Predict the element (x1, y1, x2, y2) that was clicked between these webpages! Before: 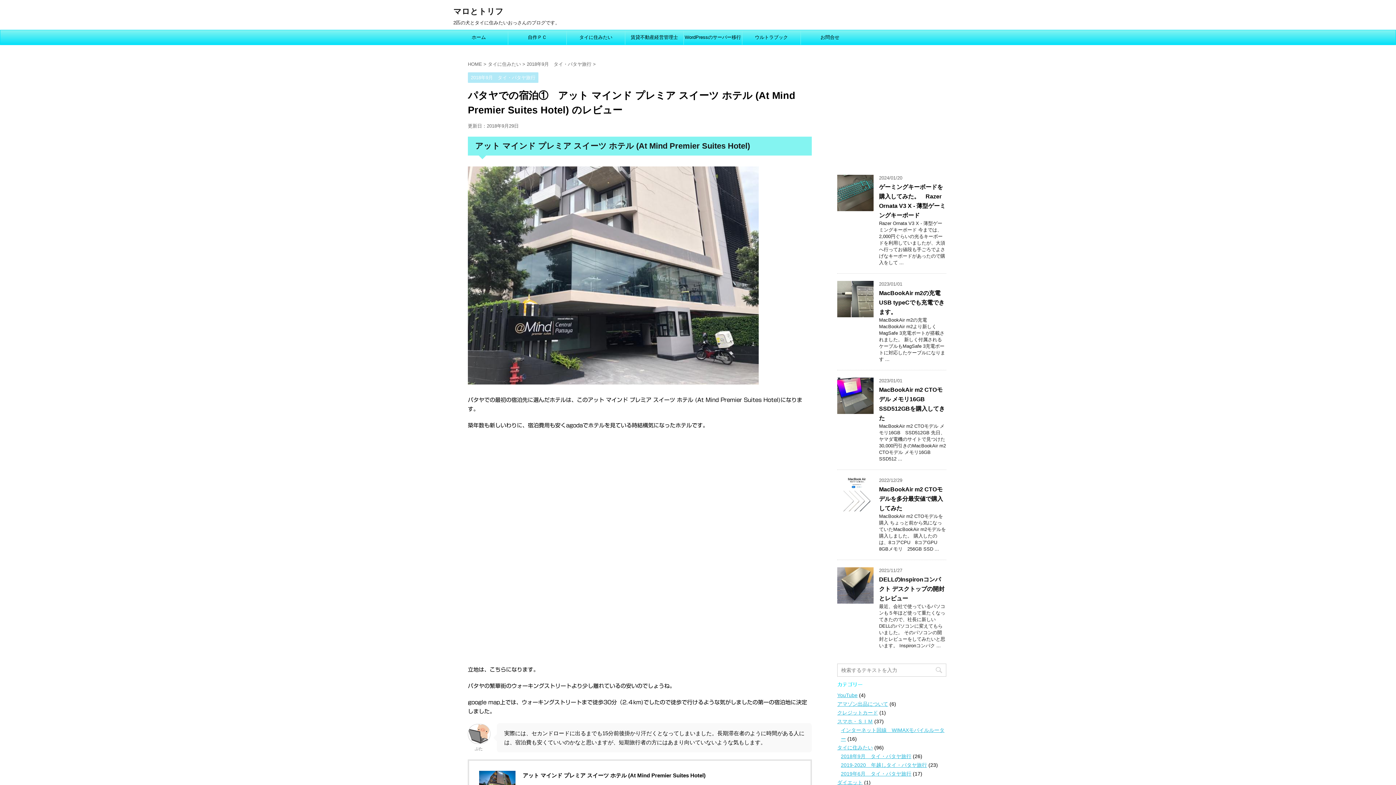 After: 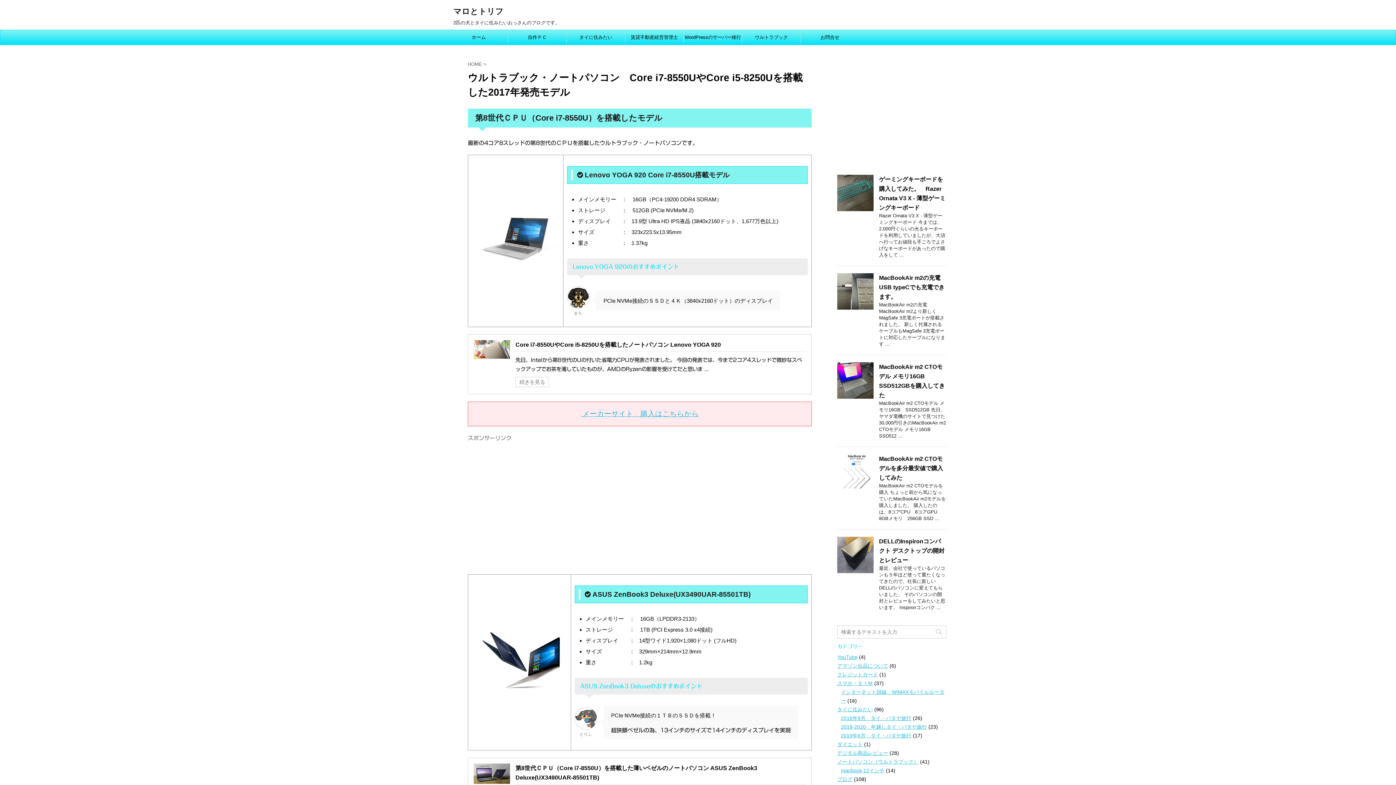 Action: bbox: (742, 30, 800, 44) label: ウルトラブック